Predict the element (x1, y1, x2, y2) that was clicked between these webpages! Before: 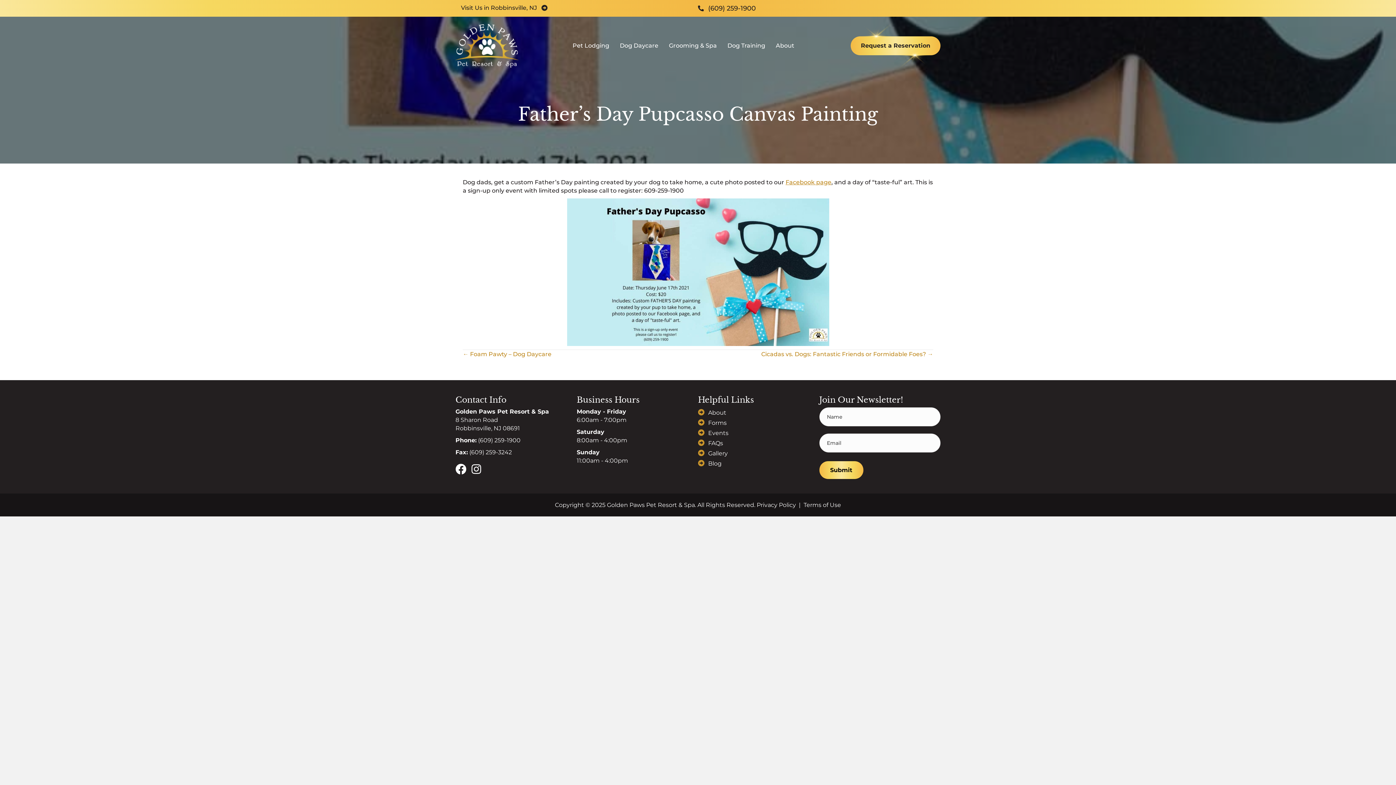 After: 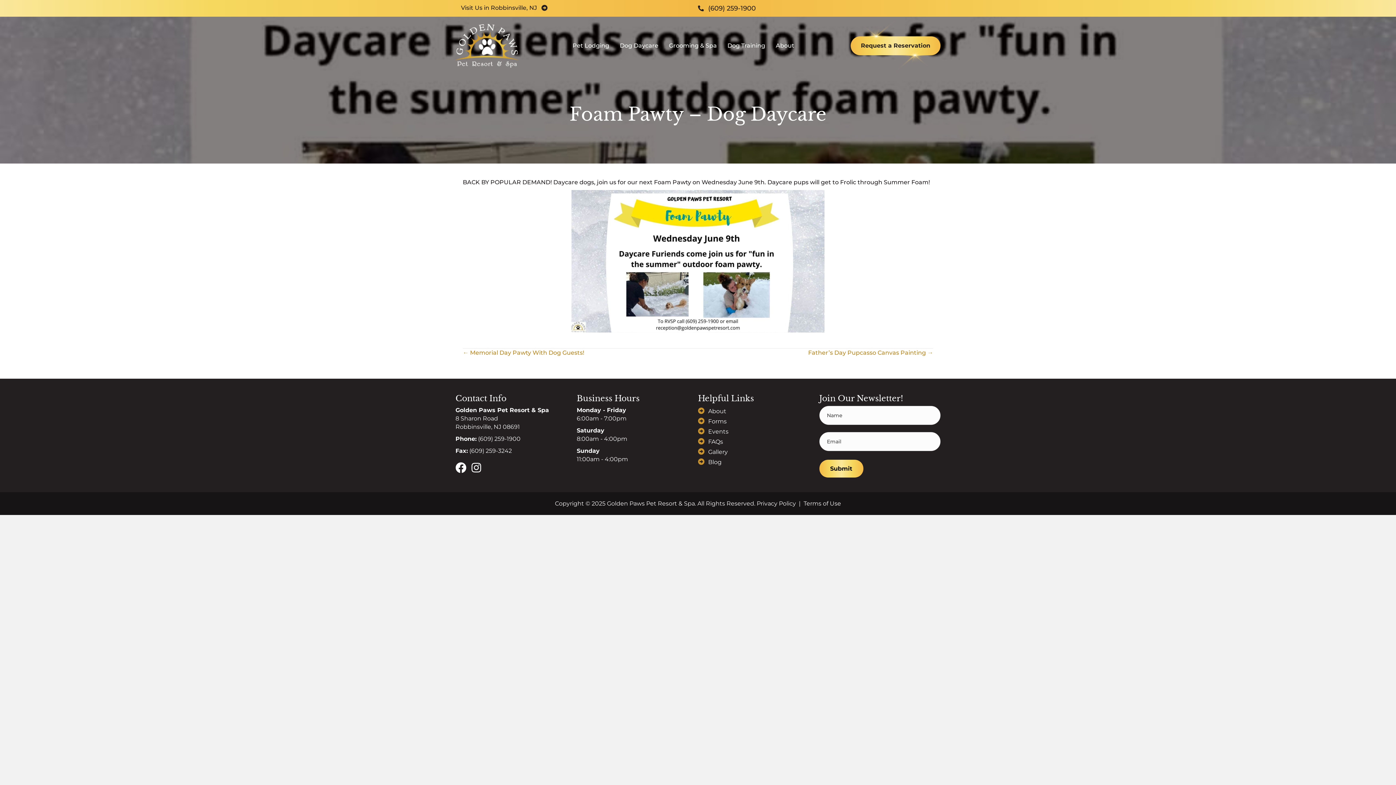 Action: label: ← Foam Pawty – Dog Daycare bbox: (462, 350, 551, 358)